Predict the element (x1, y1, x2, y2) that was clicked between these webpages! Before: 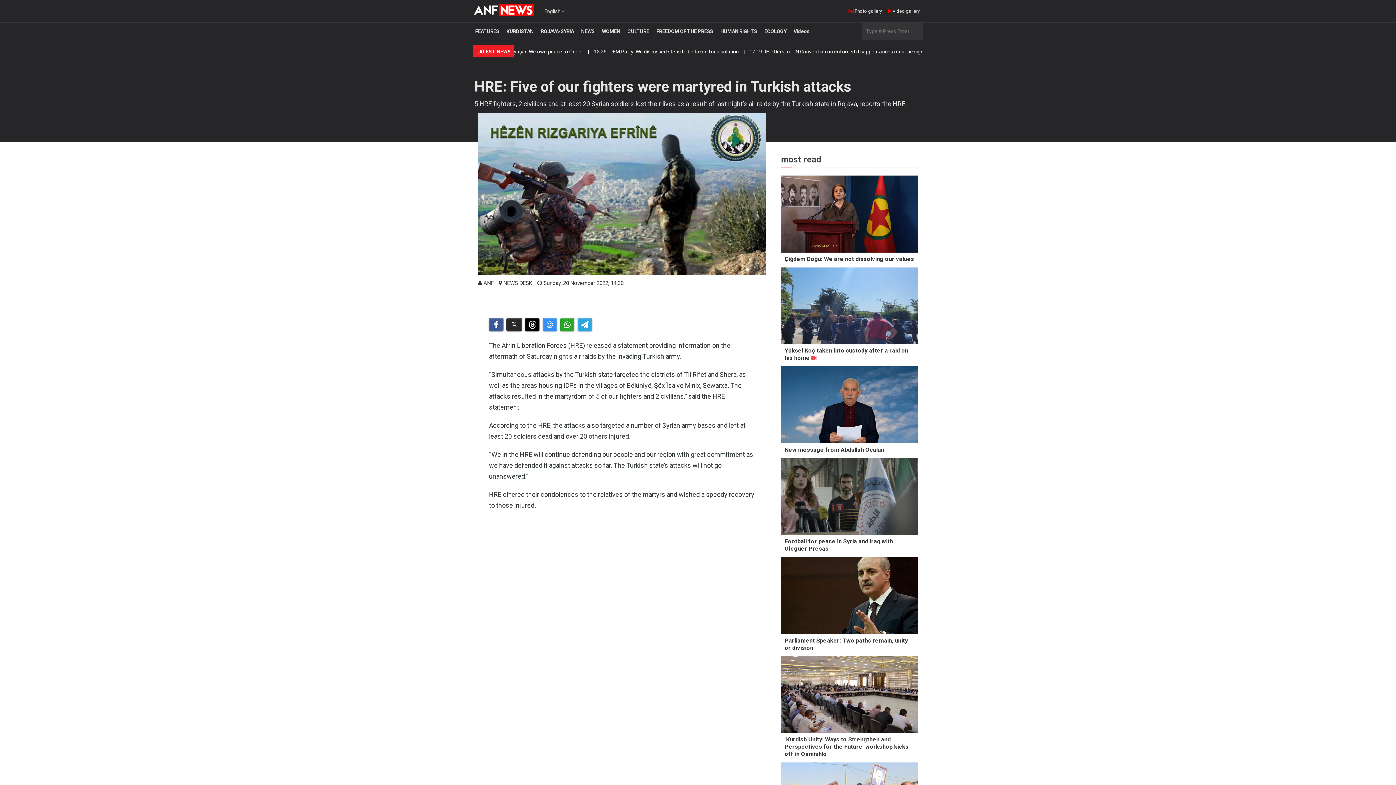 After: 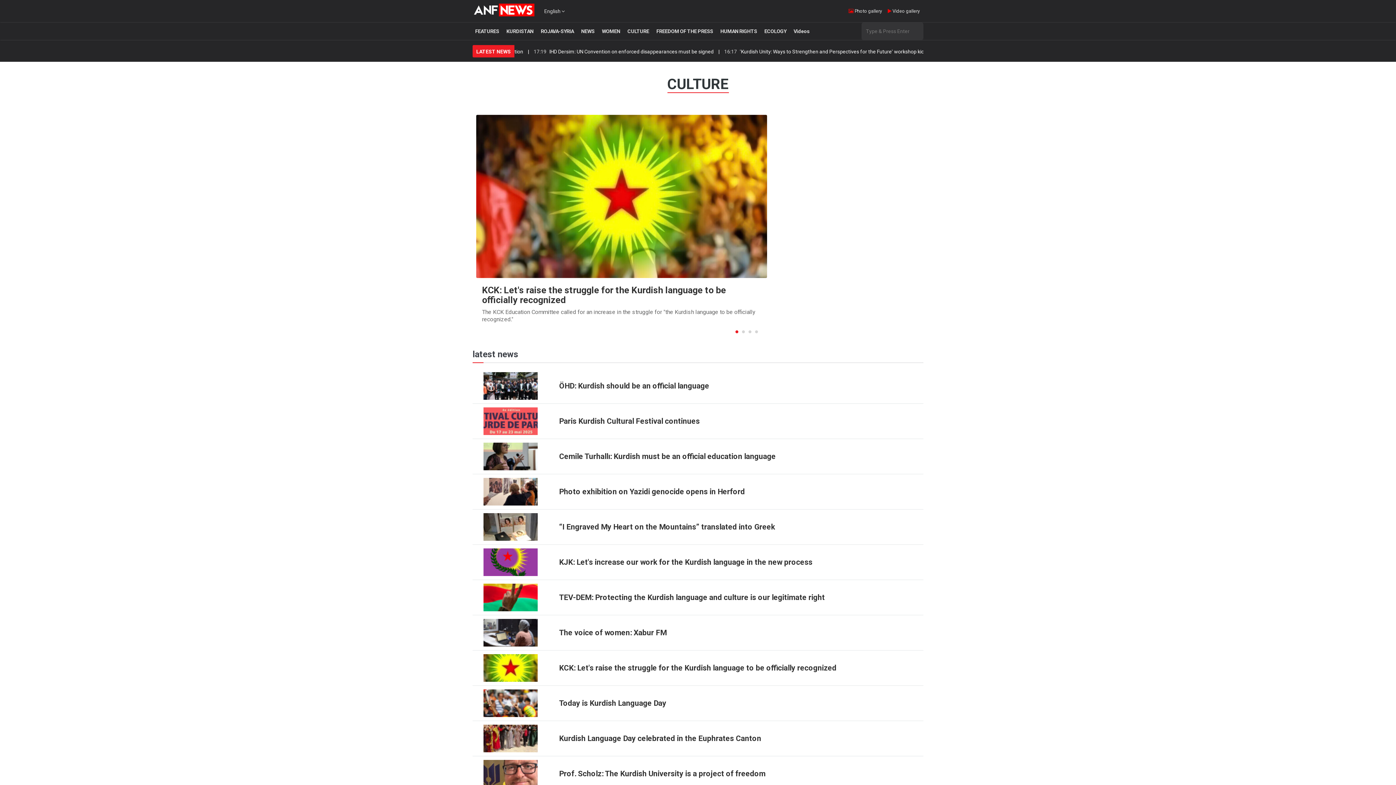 Action: label: CULTURE bbox: (625, 25, 651, 37)